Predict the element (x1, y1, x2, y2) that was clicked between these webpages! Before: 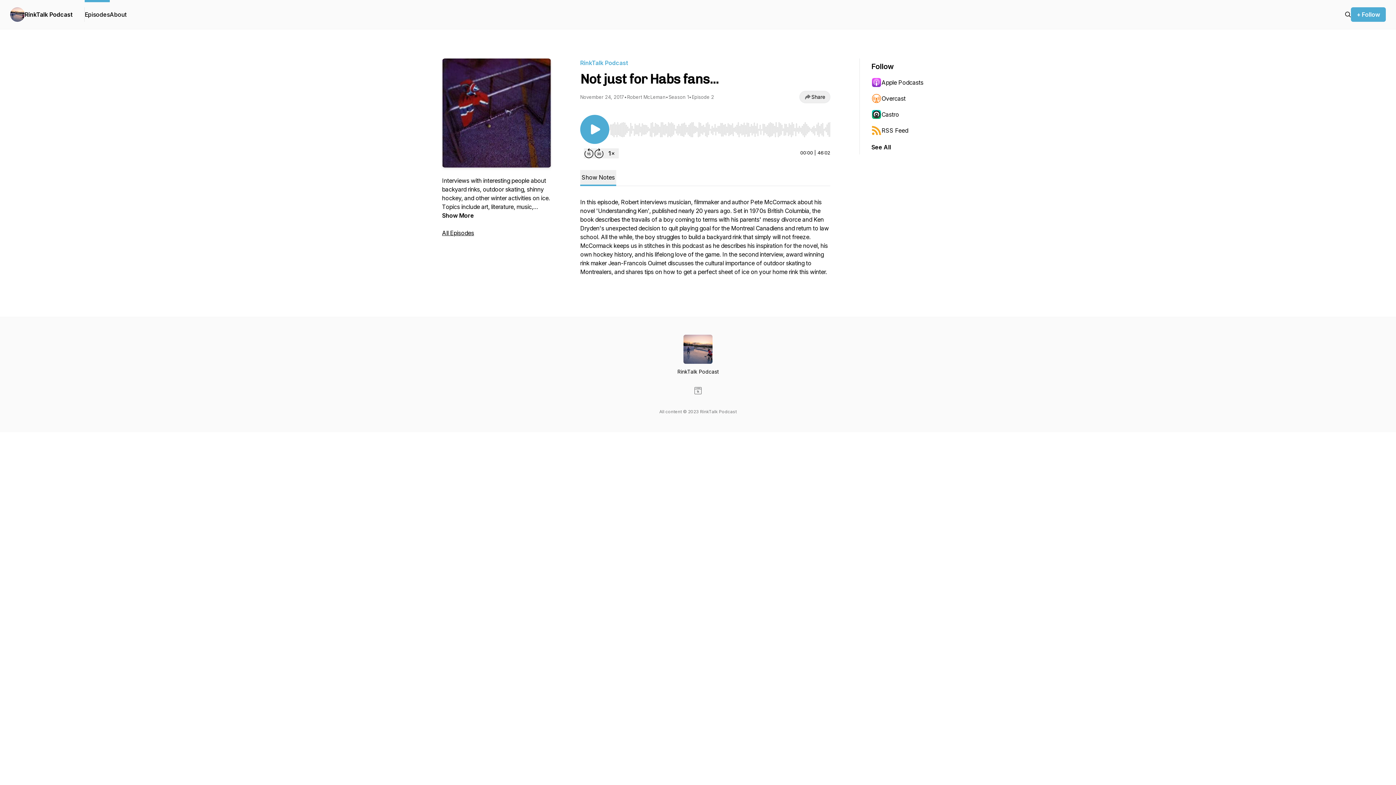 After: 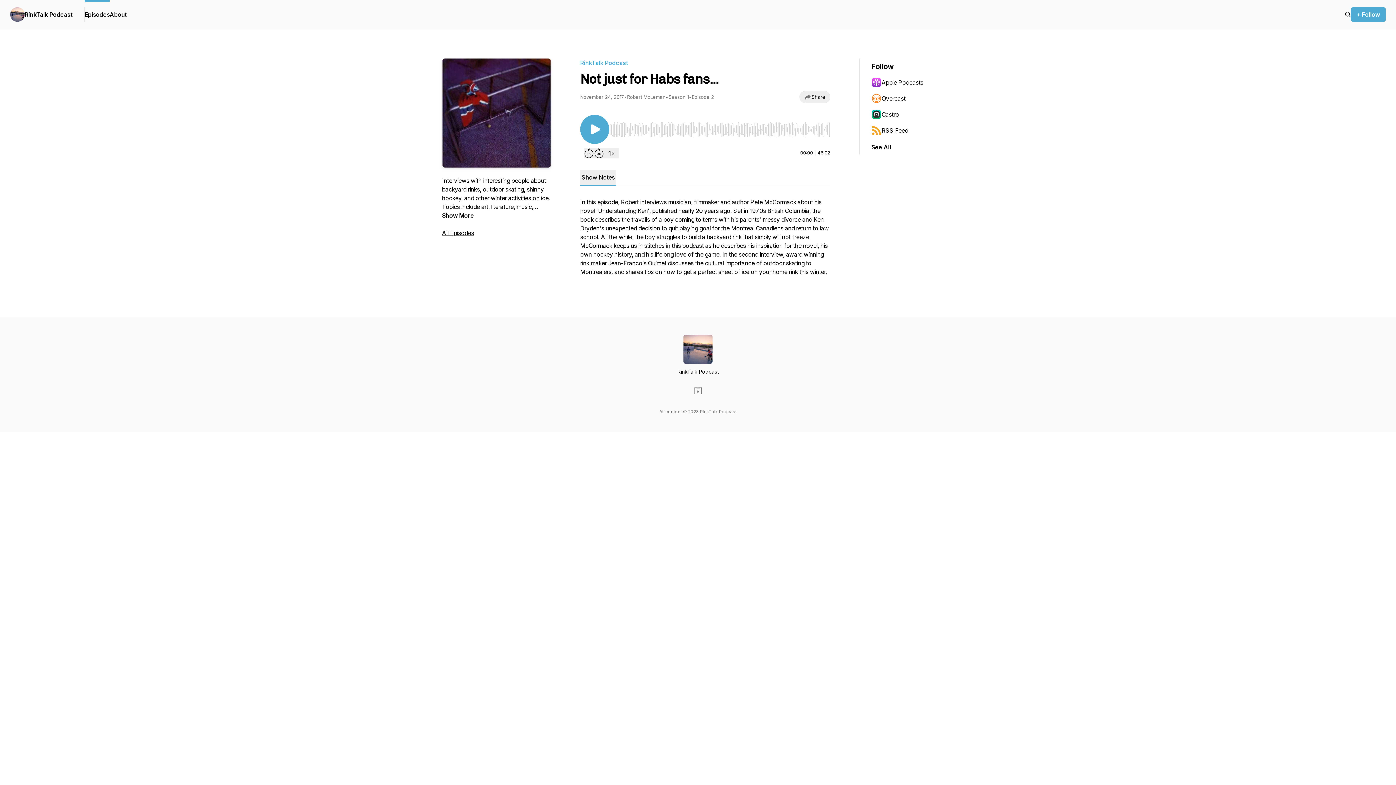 Action: label: Overcast bbox: (871, 90, 942, 106)